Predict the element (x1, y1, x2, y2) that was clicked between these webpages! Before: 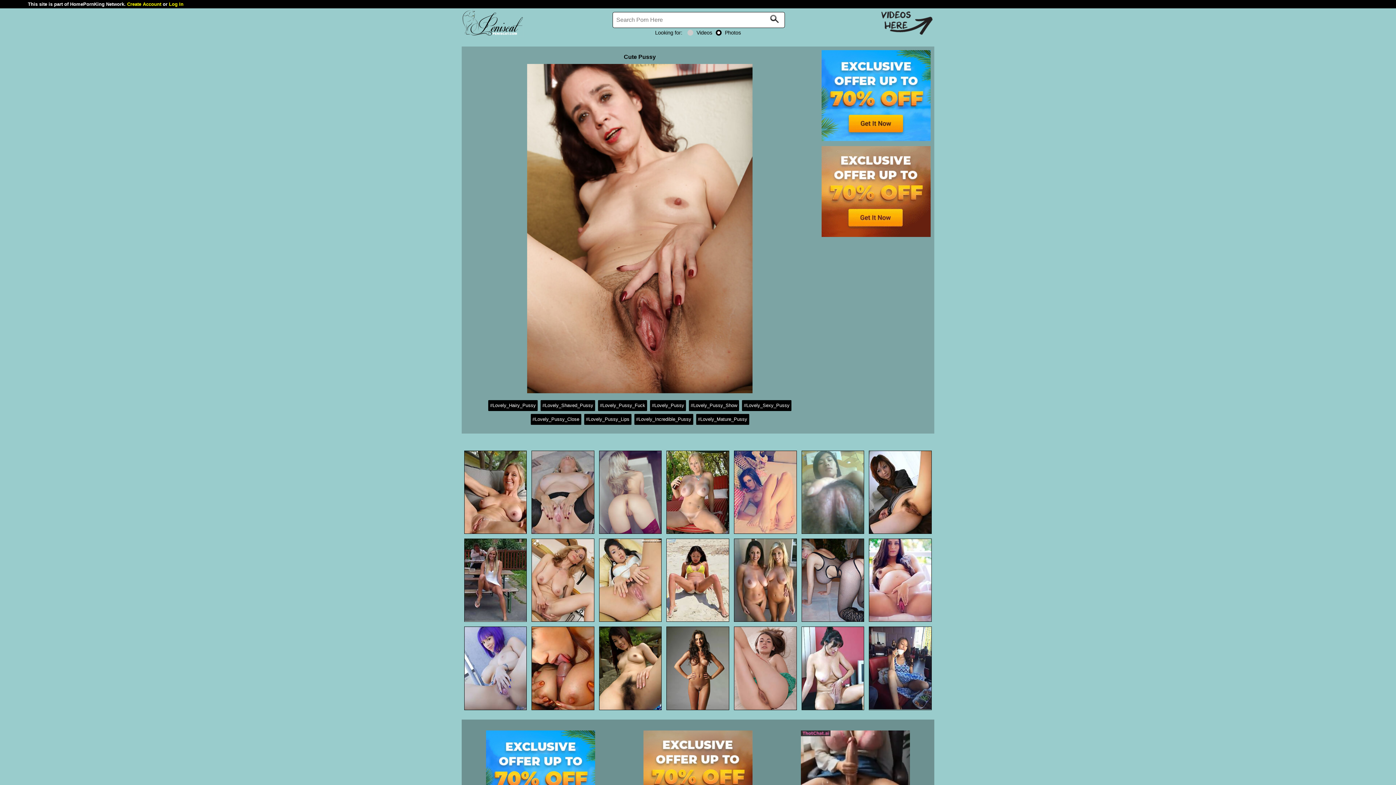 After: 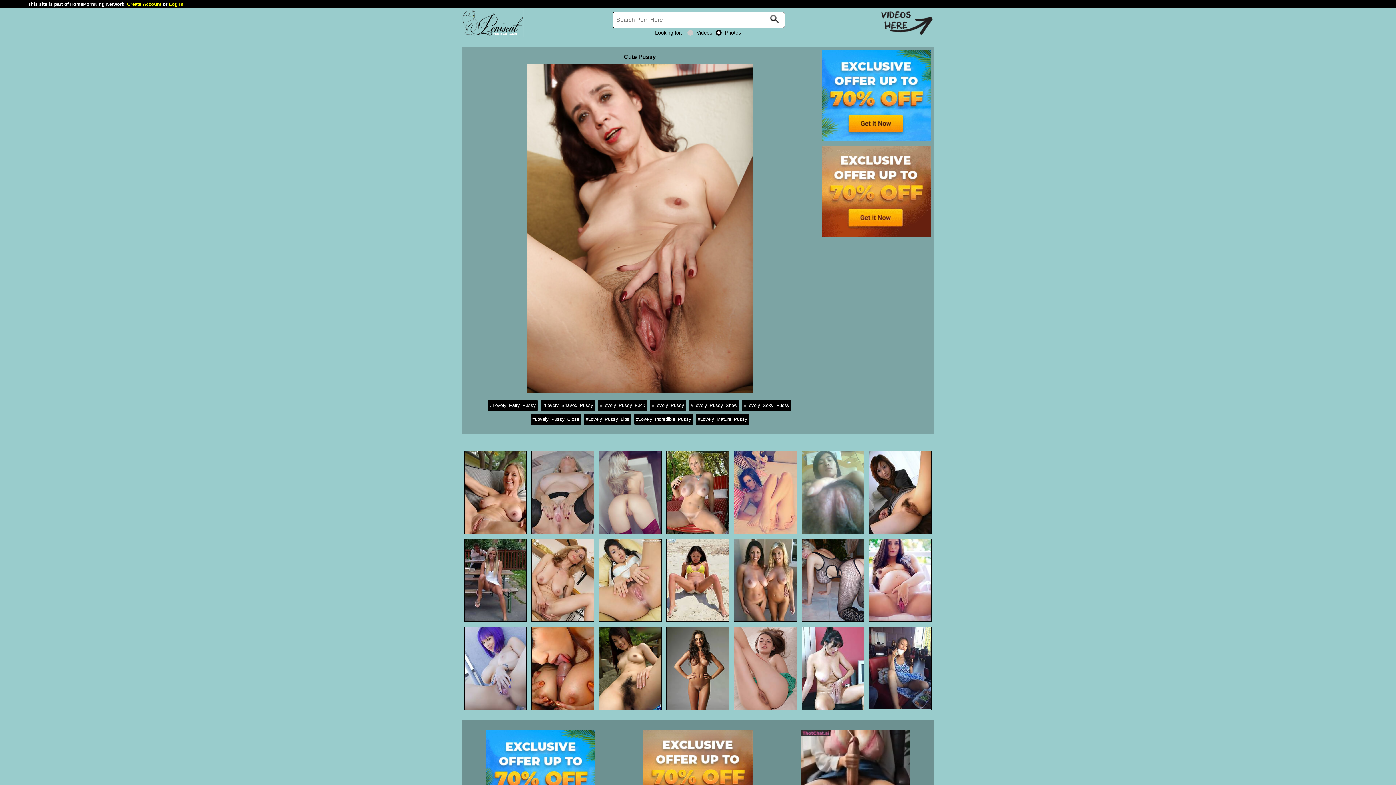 Action: bbox: (696, 414, 749, 425) label: #Lovely_Mature_Pussy